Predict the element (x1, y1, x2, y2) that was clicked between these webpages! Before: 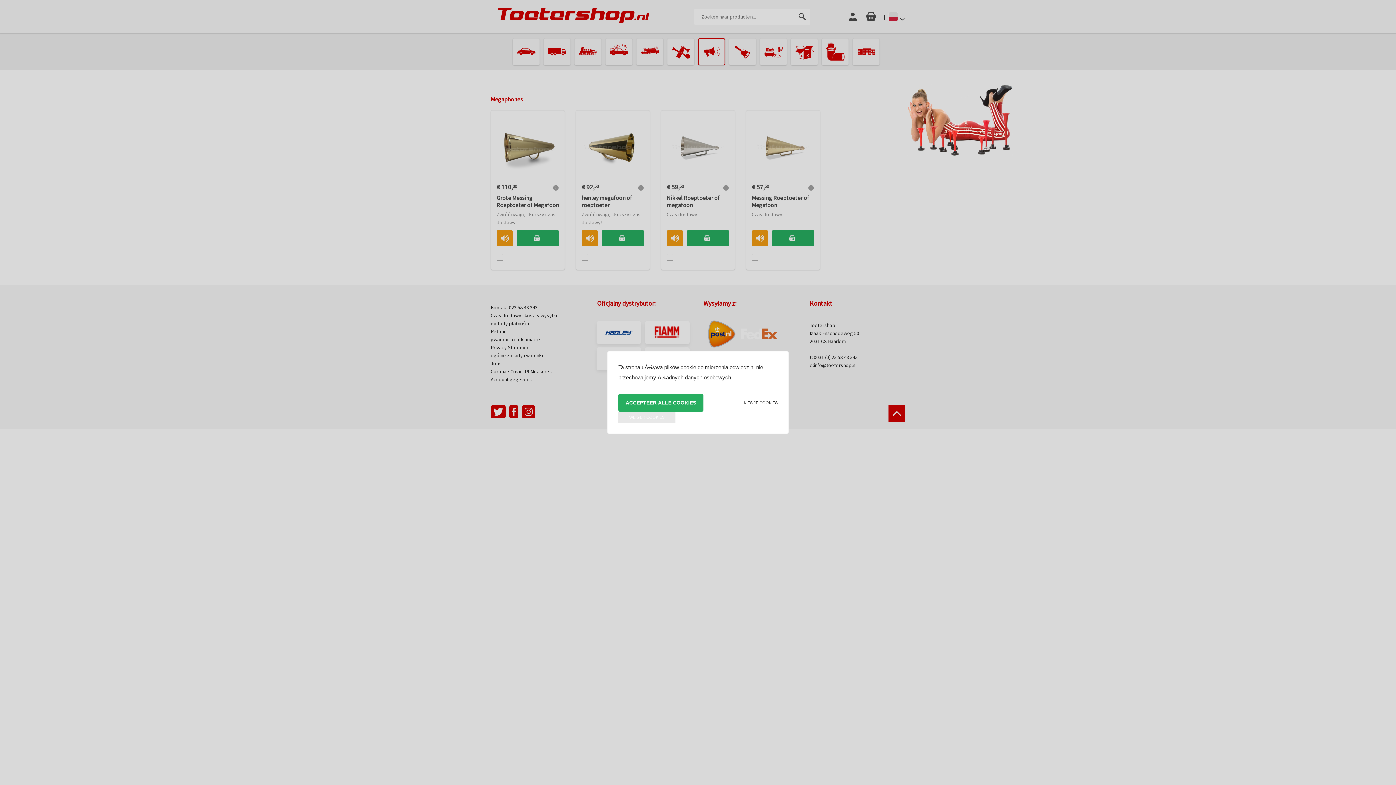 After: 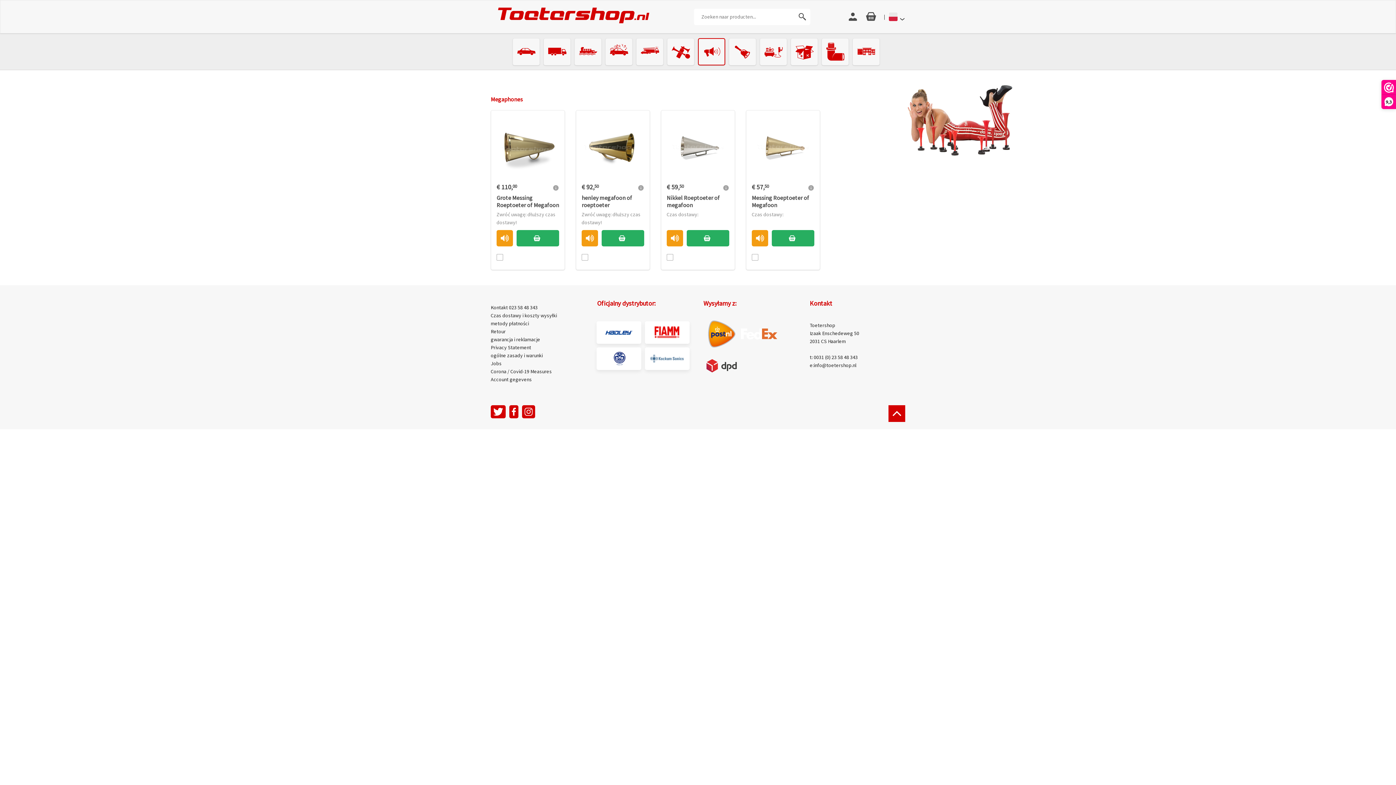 Action: bbox: (618, 393, 703, 412) label: ACCEPTEER ALLE COOKIES